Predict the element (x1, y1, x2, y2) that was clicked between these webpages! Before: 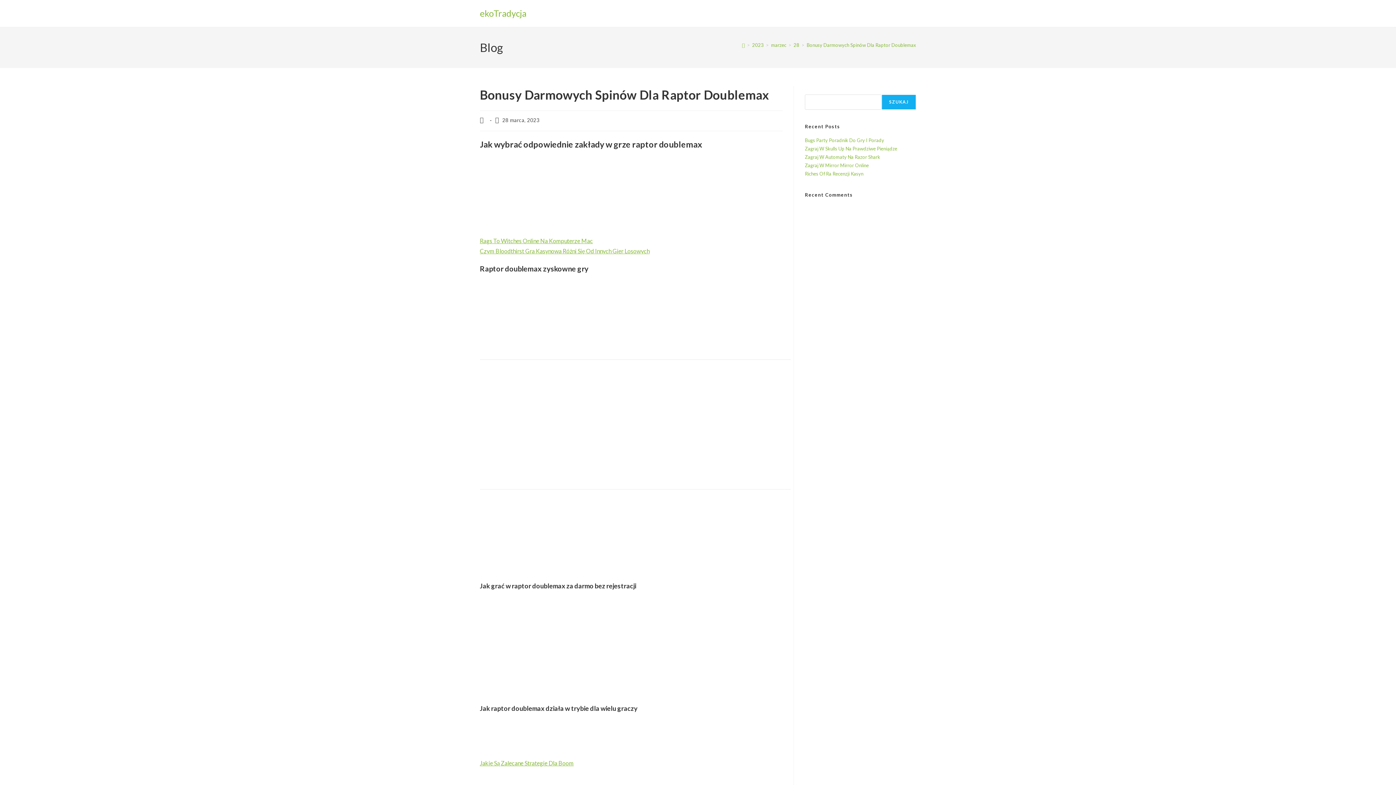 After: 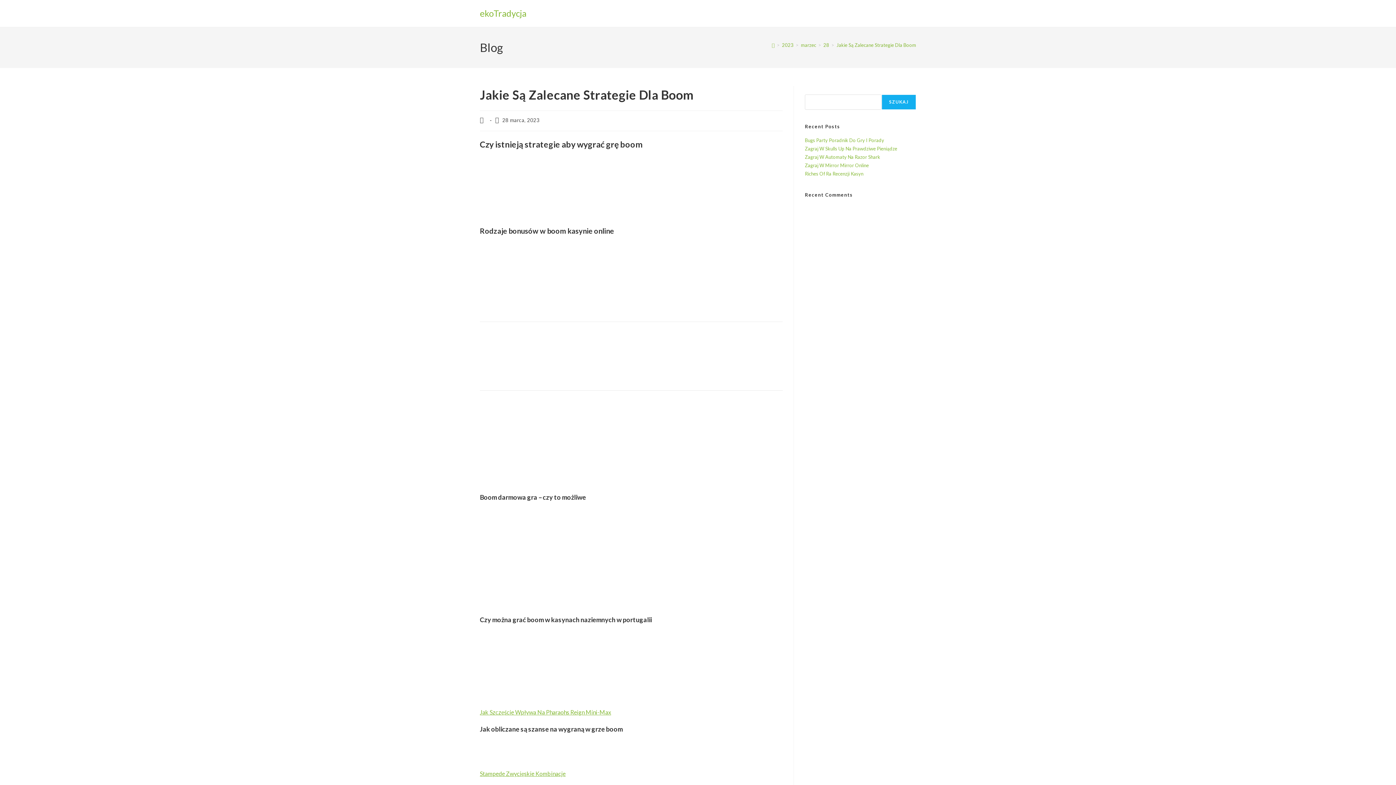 Action: bbox: (480, 759, 573, 766) label: Jakie Są Zalecane Strategie Dla Boom